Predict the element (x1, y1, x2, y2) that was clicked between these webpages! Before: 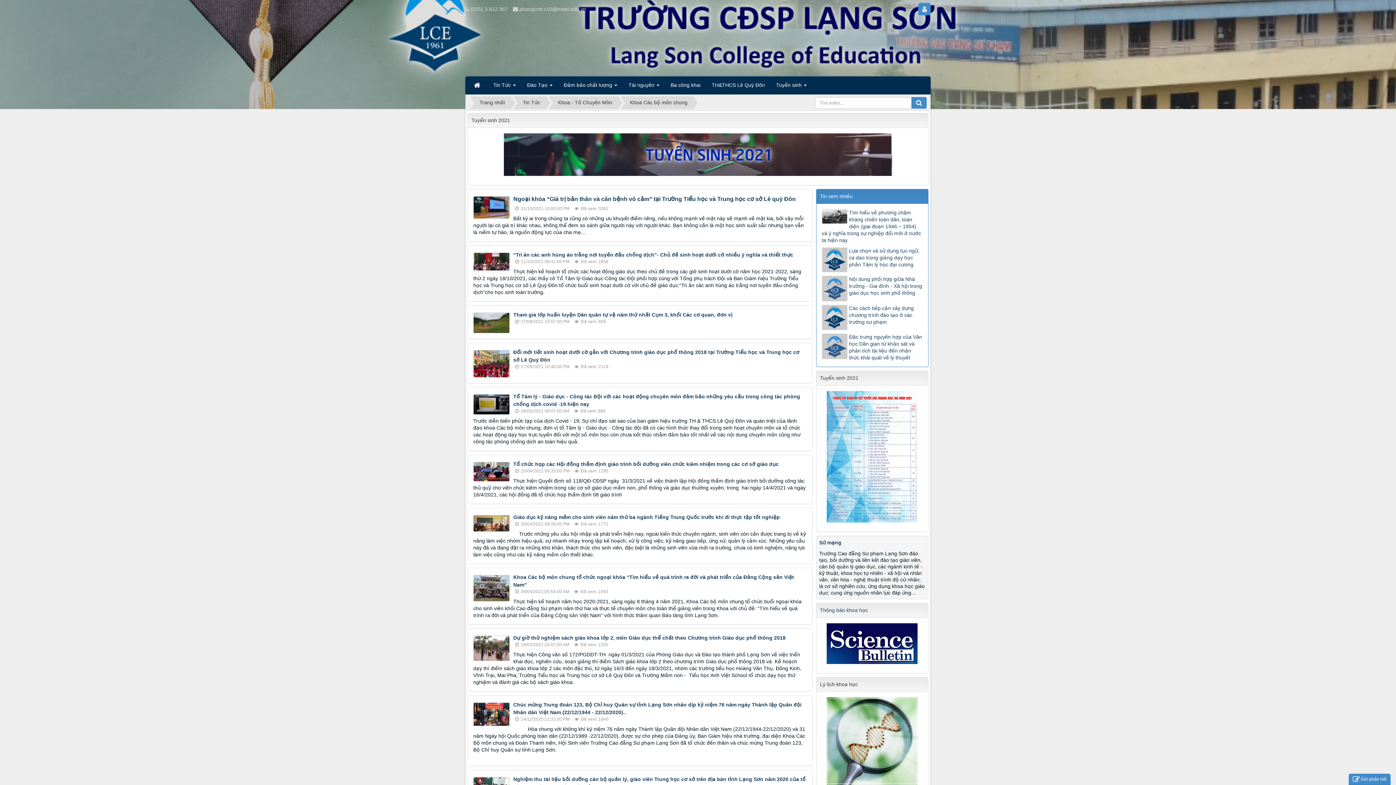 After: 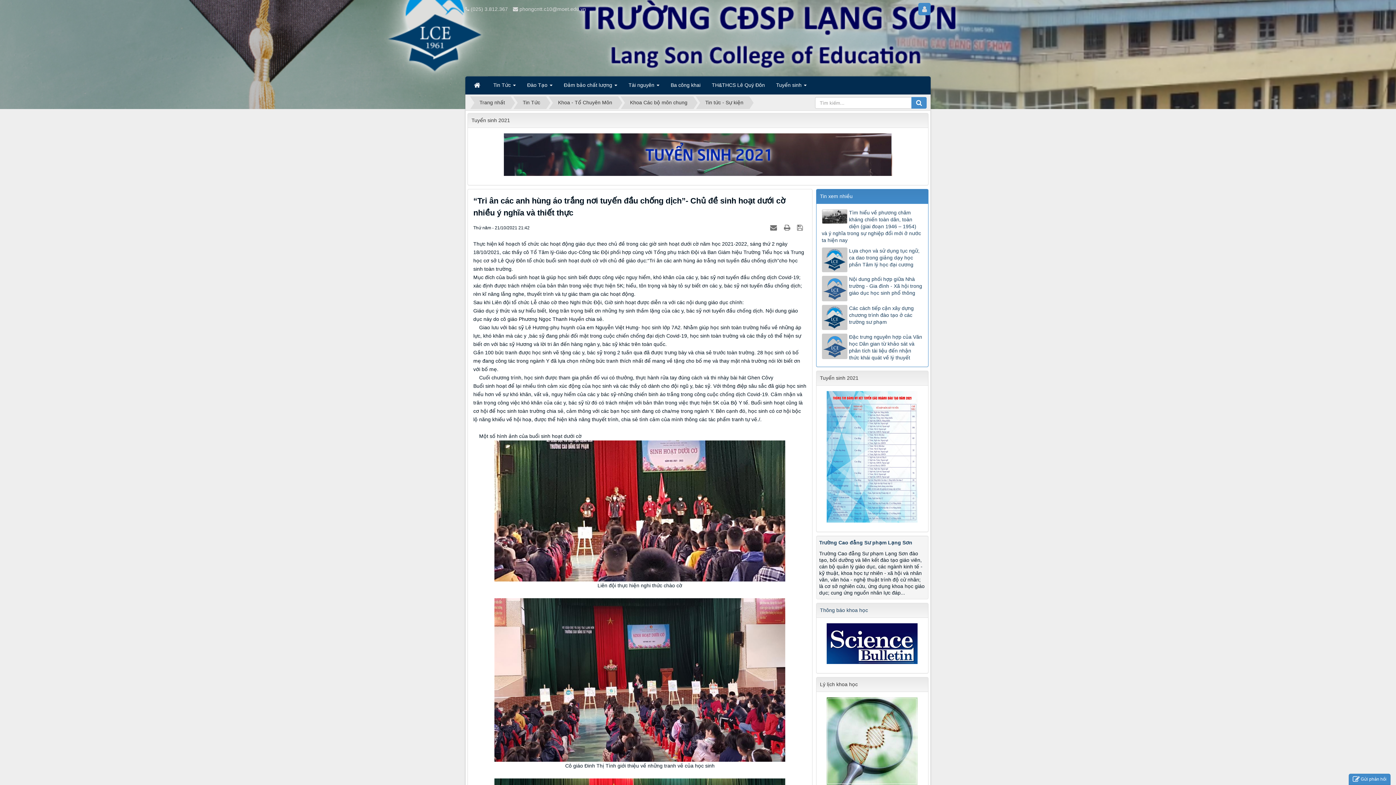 Action: bbox: (513, 252, 793, 257) label: “Tri ân các anh hùng áo trắng nơi tuyến đầu chống dịch”- Chủ đề sinh hoạt dưới cờ nhiều ý nghĩa và thiết thực